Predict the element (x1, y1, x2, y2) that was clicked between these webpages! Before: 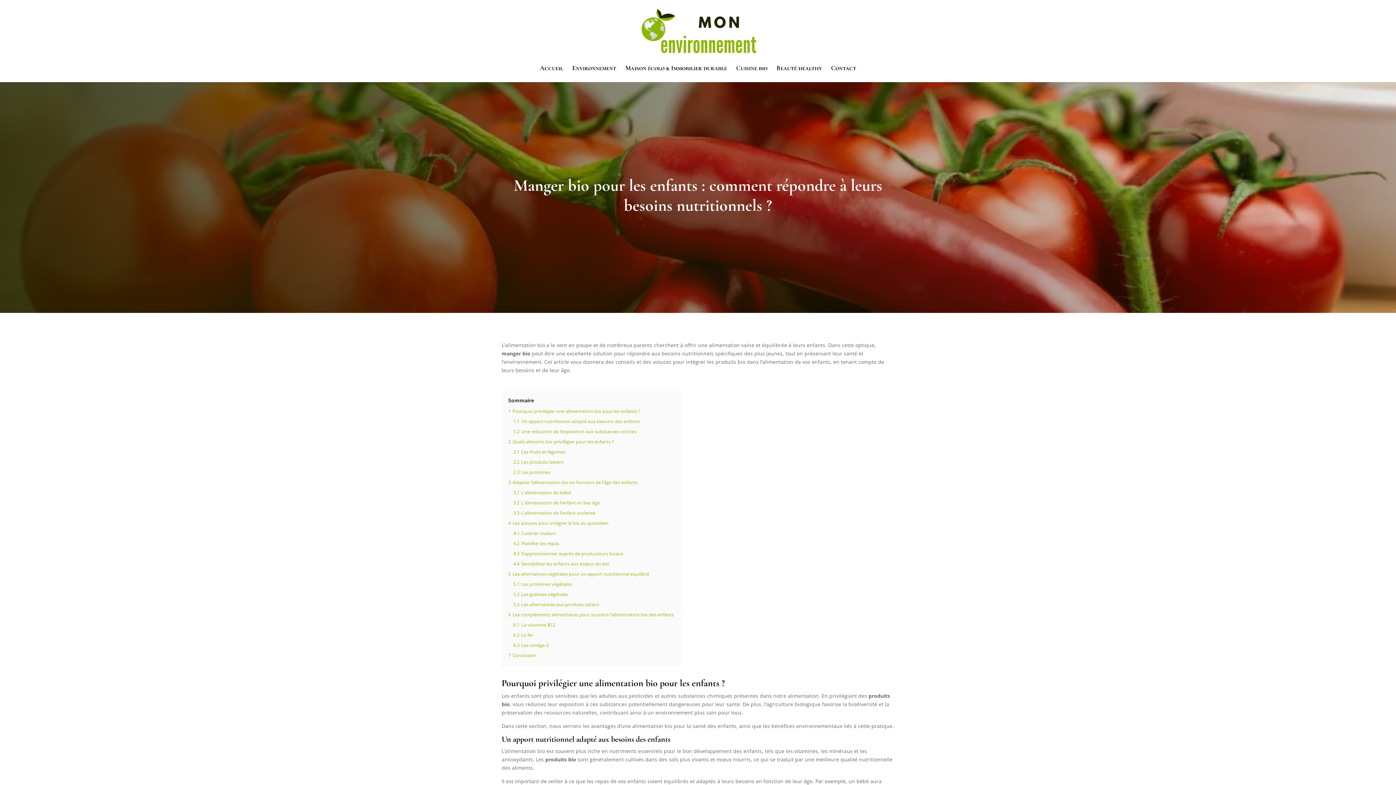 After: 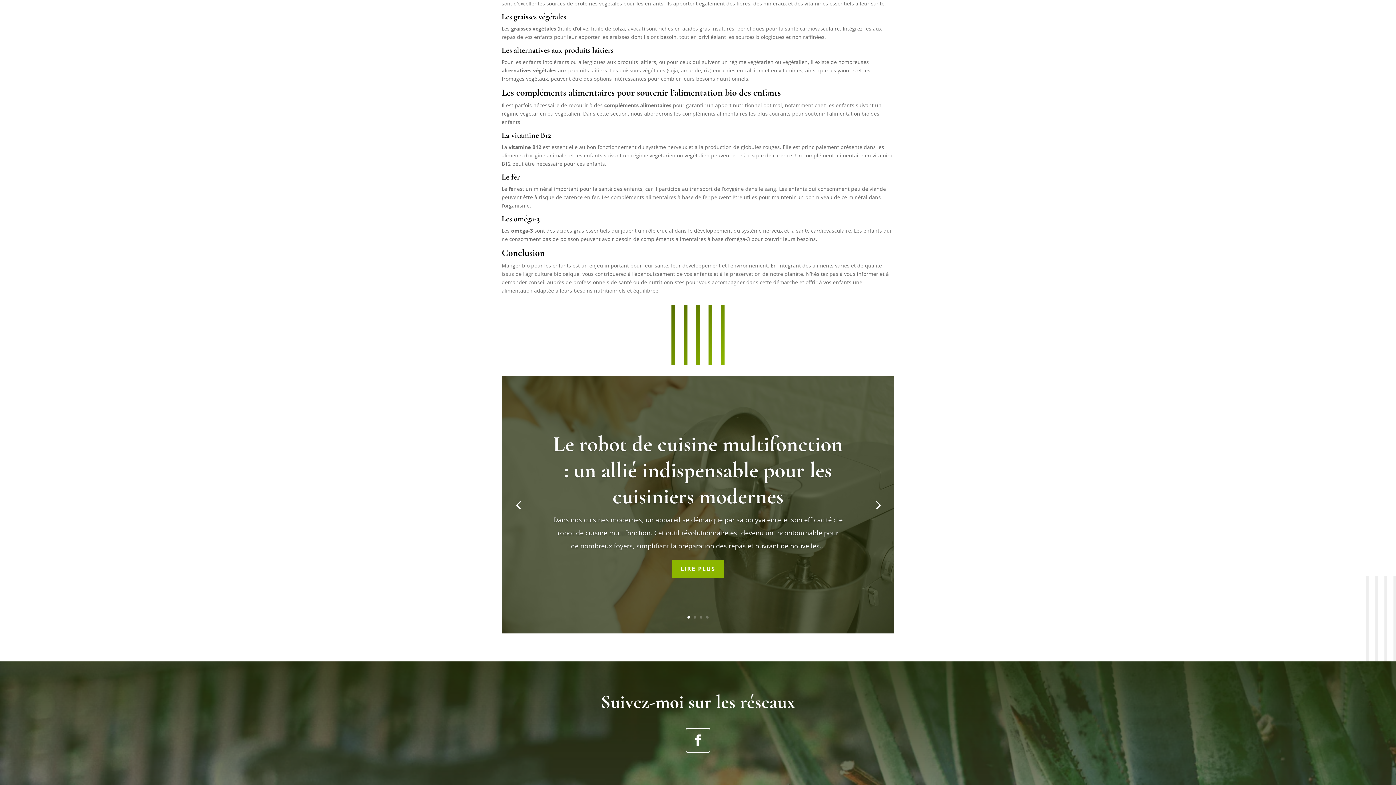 Action: label: 6.1 La vitamine B12 bbox: (513, 622, 555, 628)